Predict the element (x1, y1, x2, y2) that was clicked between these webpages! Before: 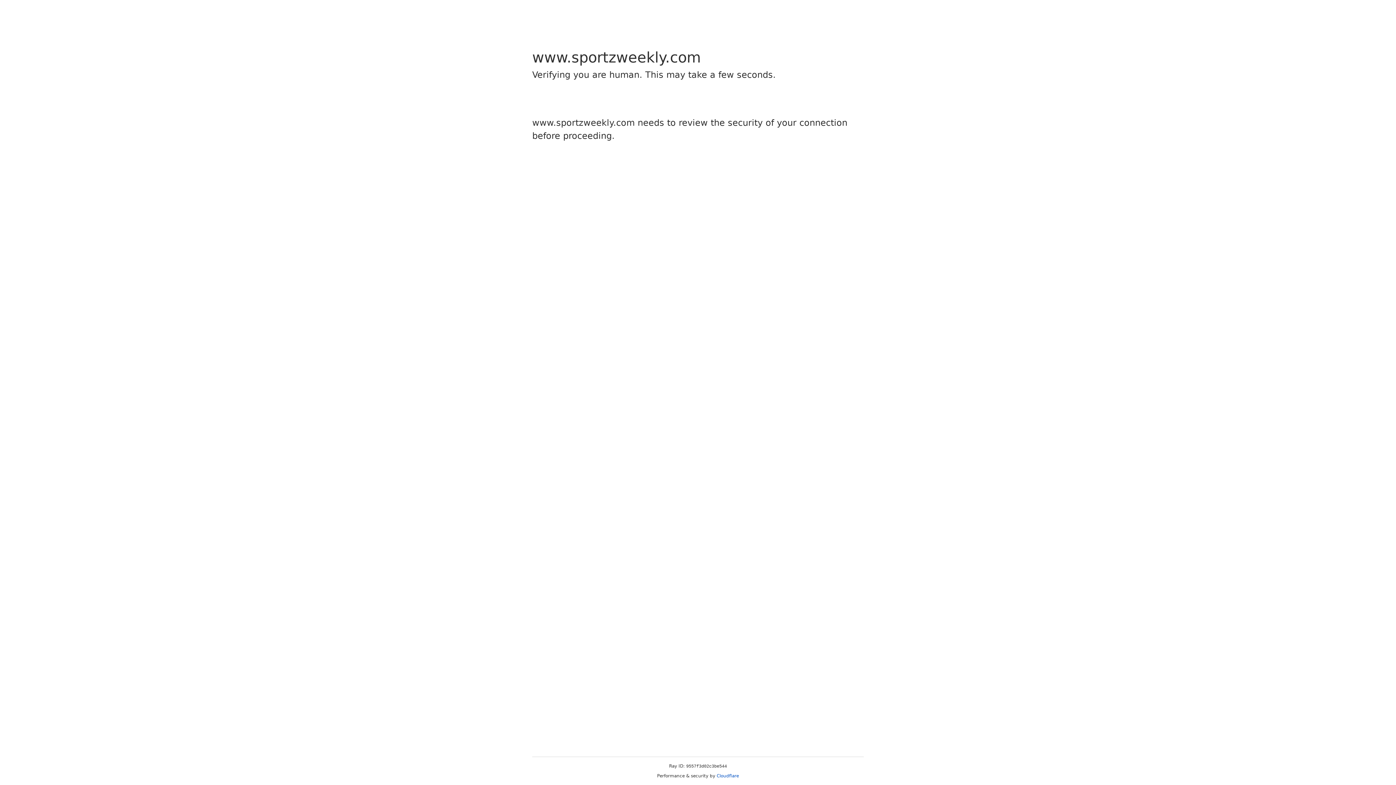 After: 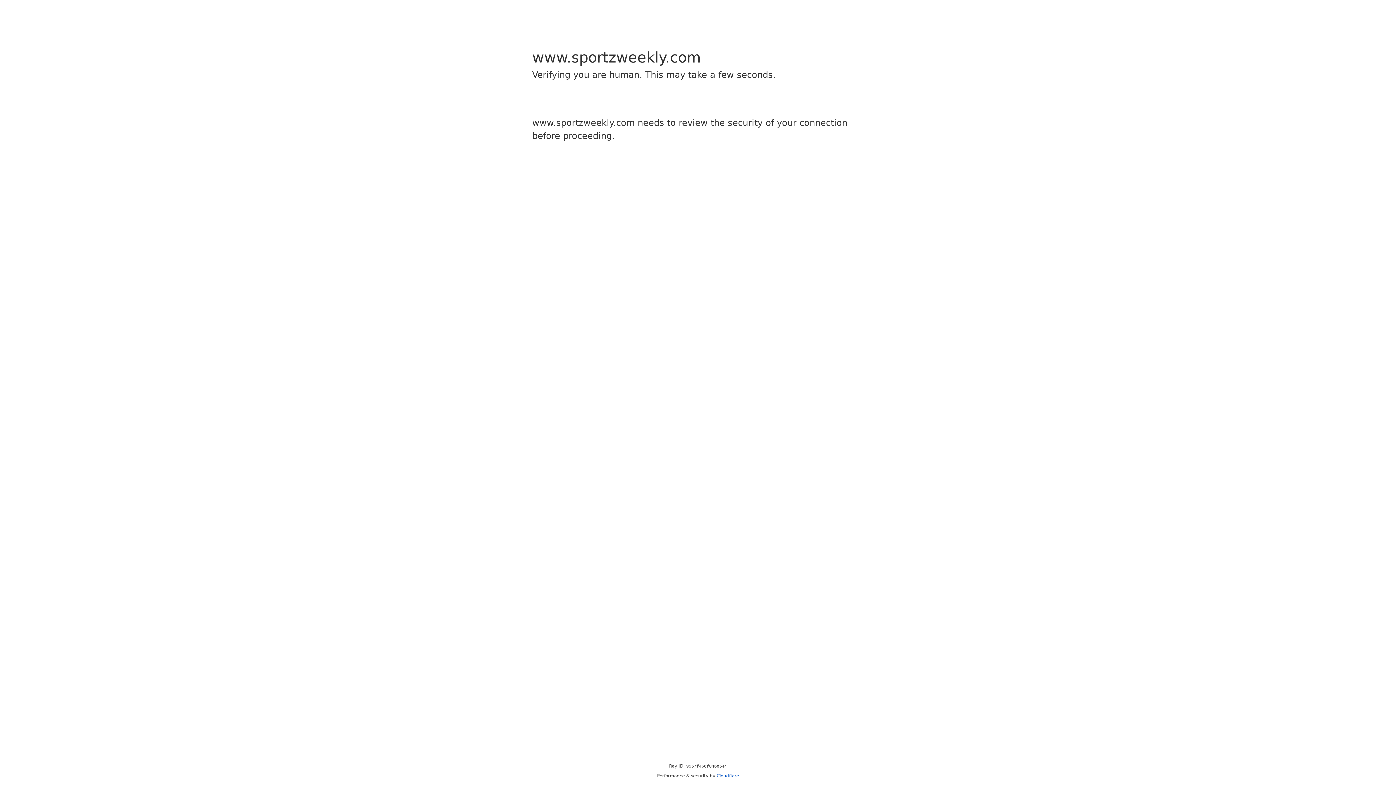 Action: label: Cloudflare bbox: (716, 773, 739, 778)